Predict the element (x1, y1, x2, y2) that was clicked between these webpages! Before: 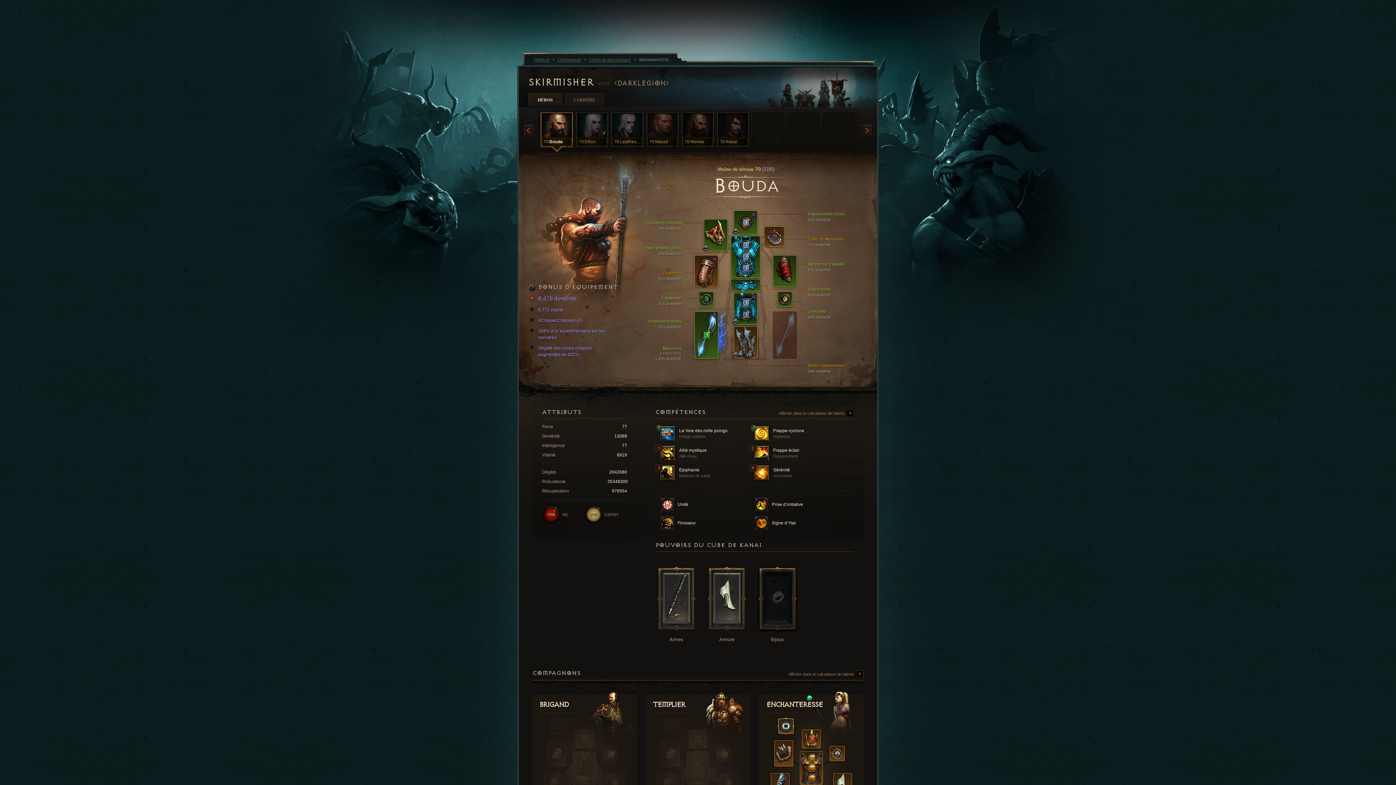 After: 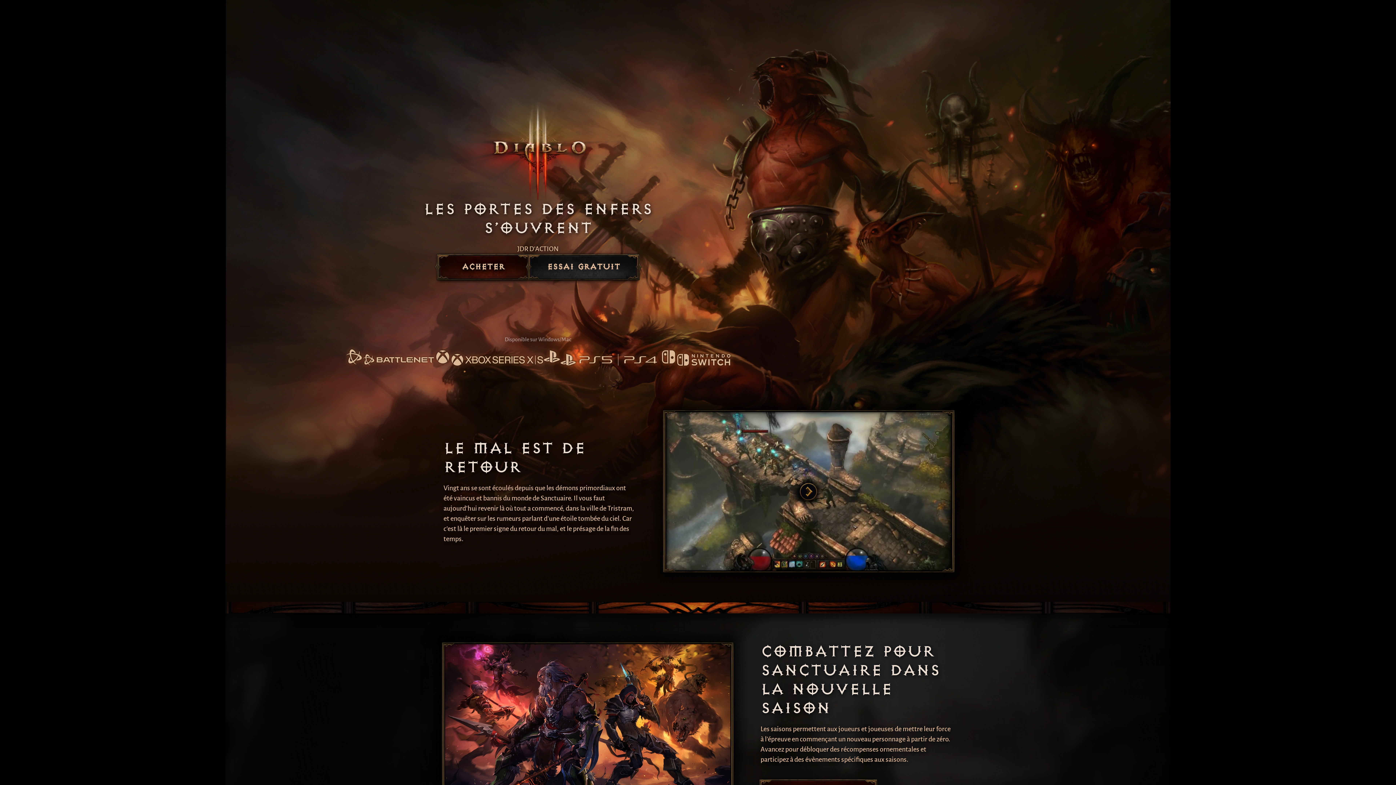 Action: bbox: (557, 56, 589, 62) label: Communauté 